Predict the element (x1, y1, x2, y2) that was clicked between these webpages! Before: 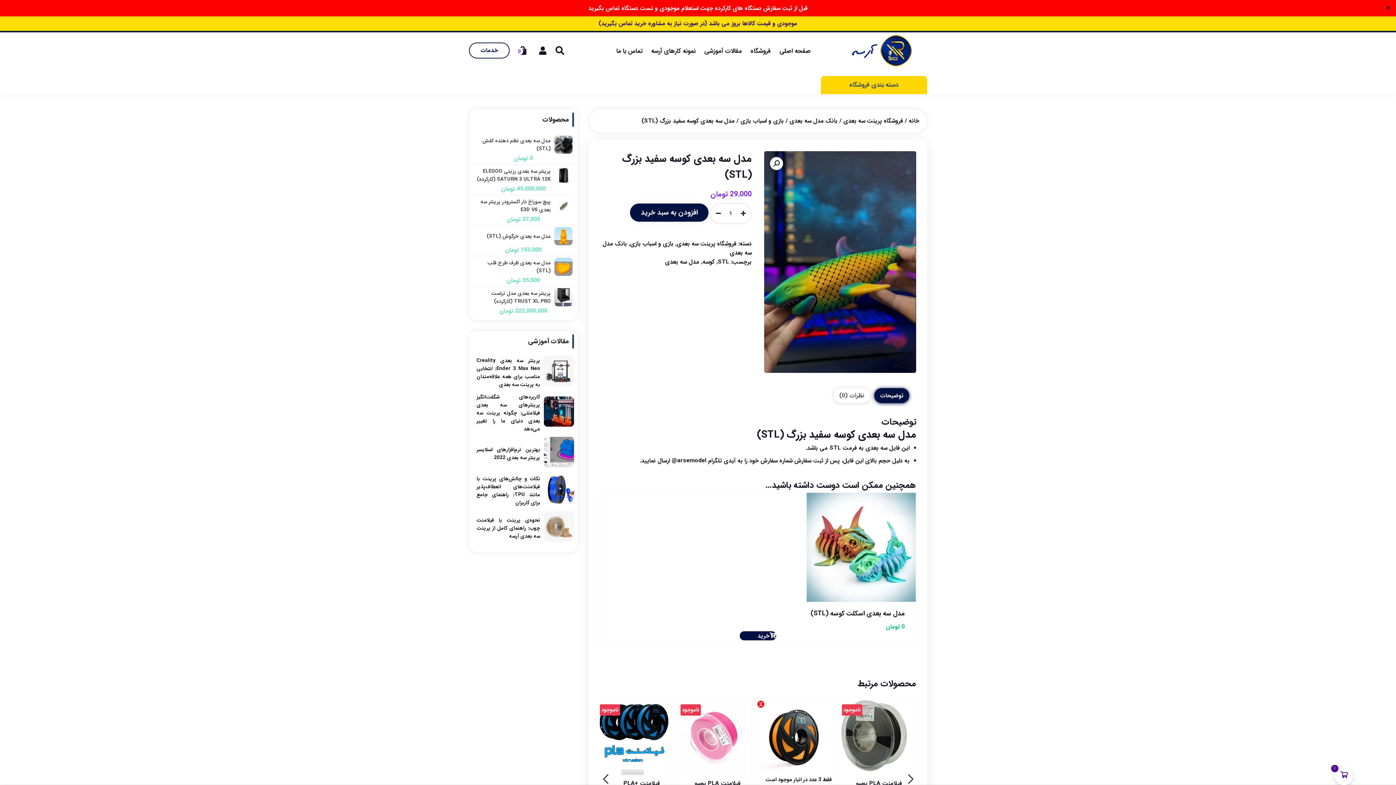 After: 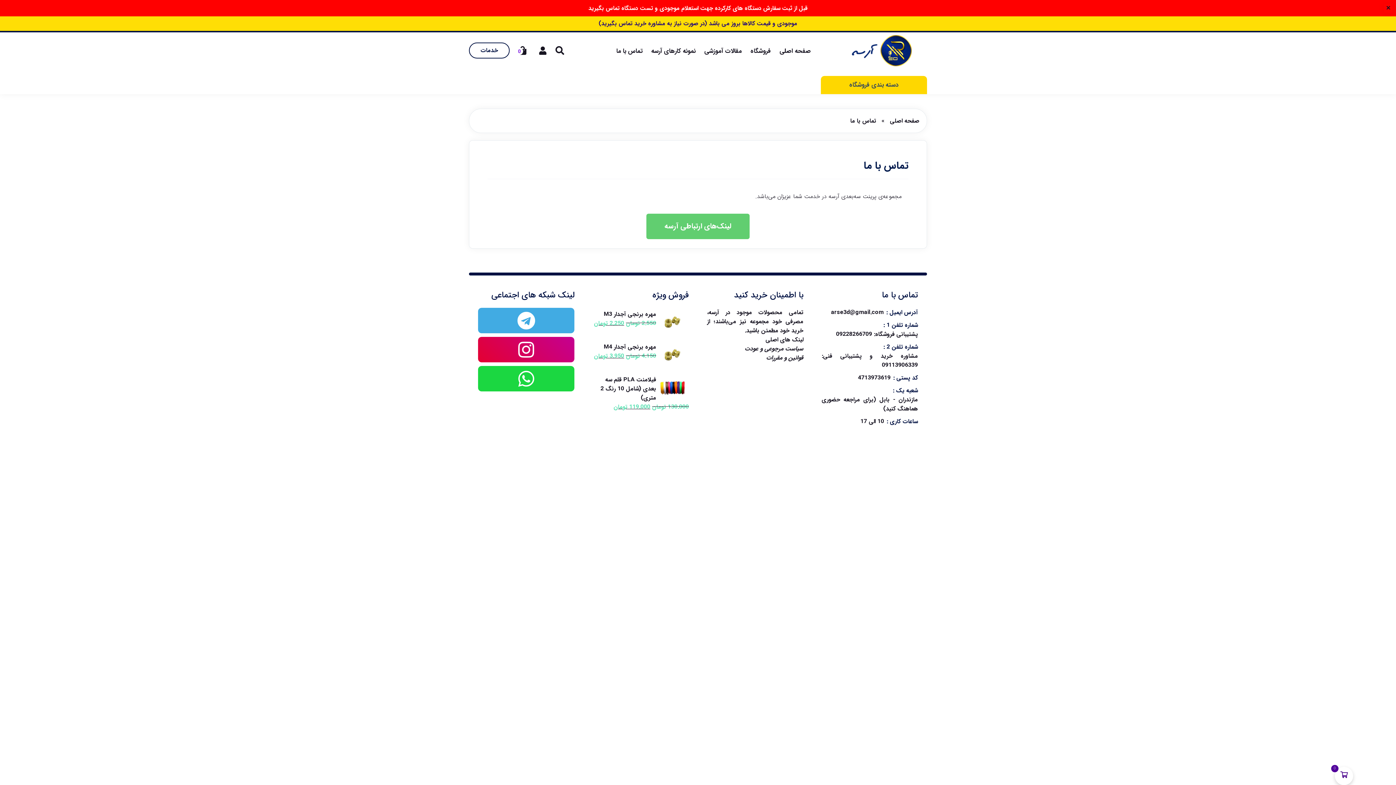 Action: bbox: (614, 42, 645, 59) label: تماس با ما